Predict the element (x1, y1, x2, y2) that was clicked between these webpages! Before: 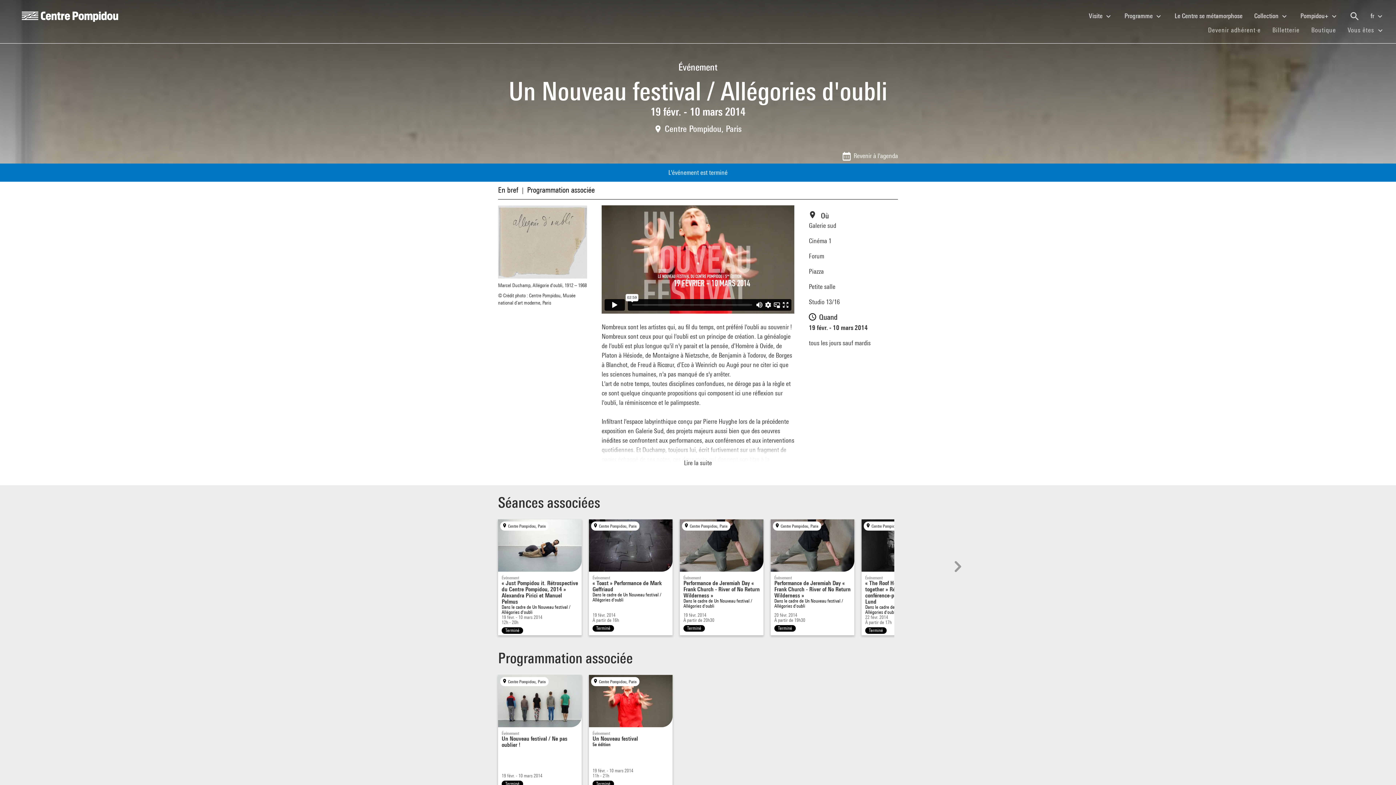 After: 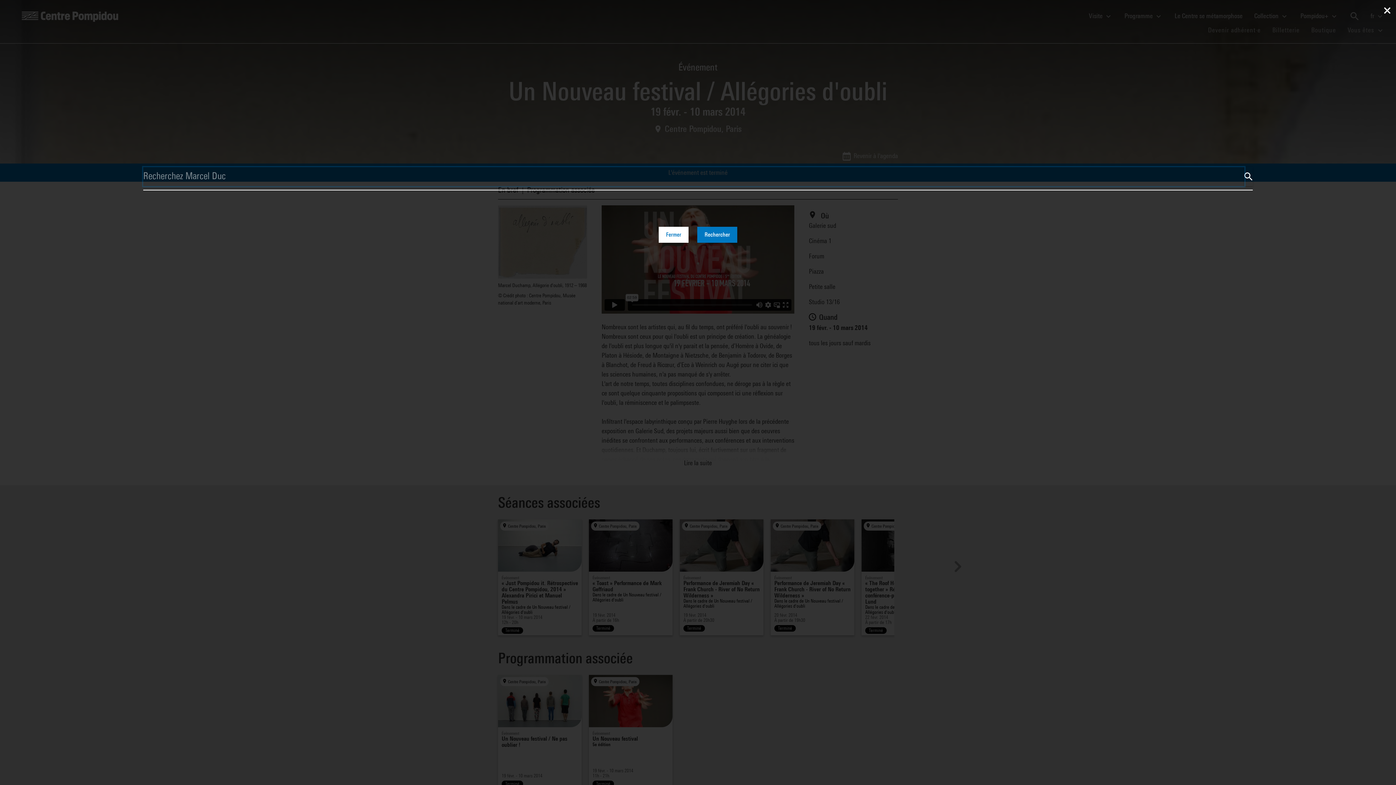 Action: bbox: (1344, 8, 1365, 23)